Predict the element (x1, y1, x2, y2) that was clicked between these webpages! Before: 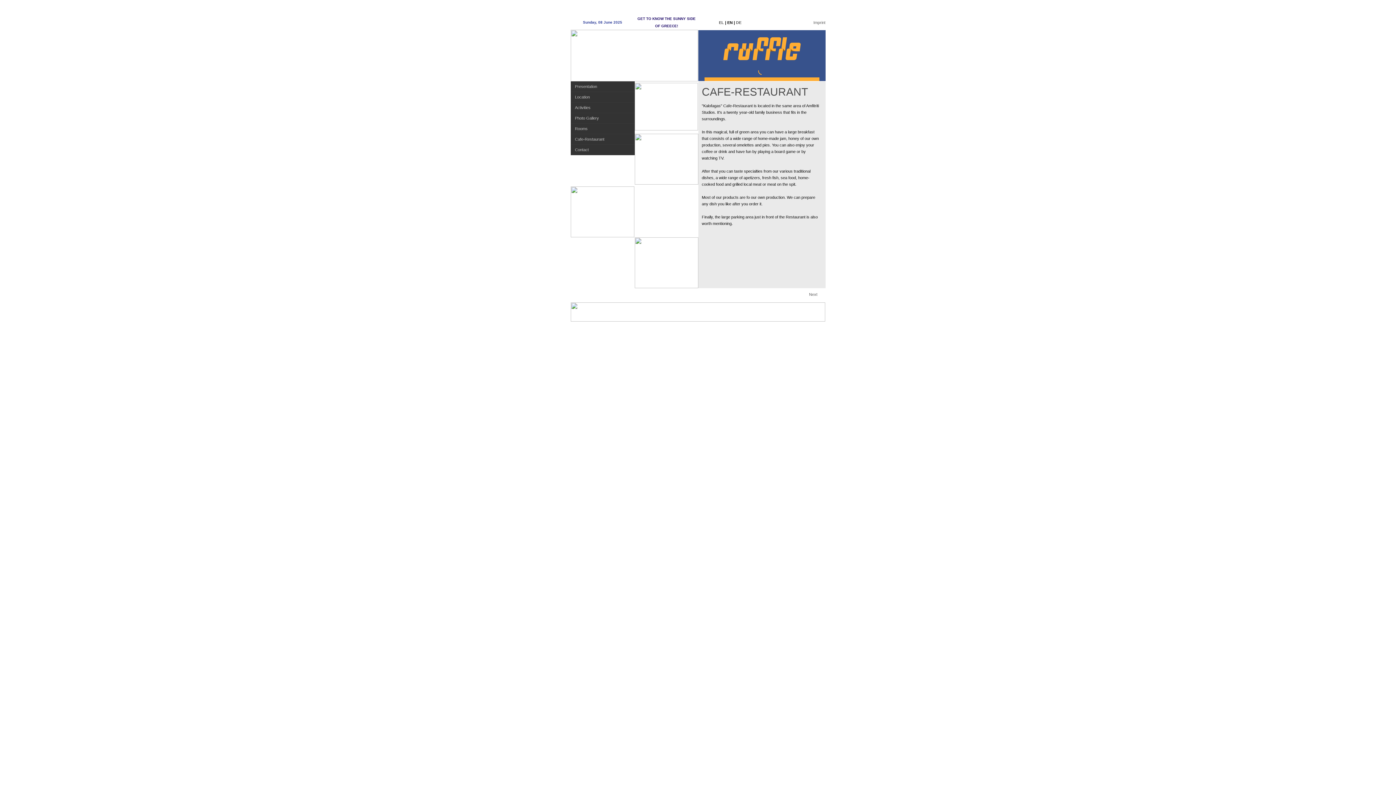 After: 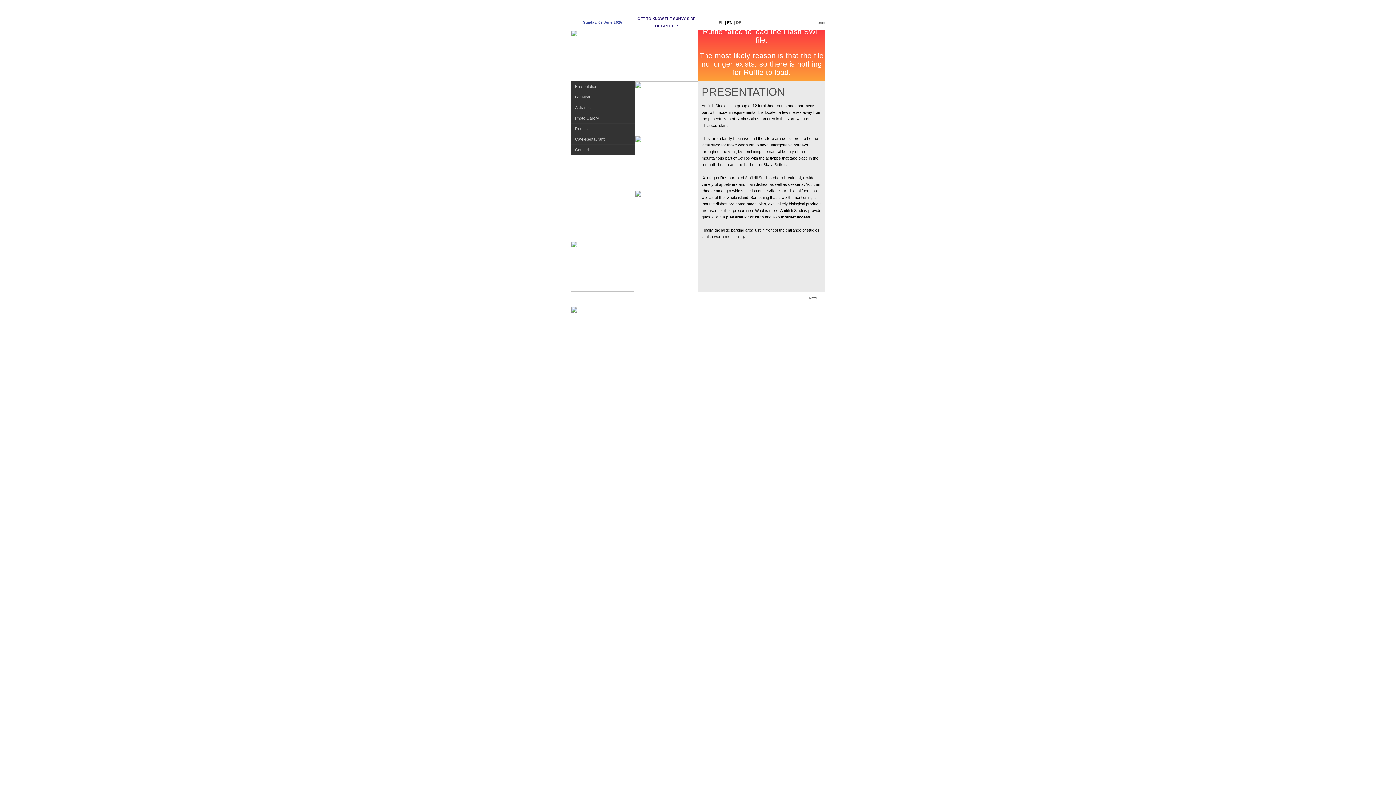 Action: label: Presentation bbox: (570, 81, 634, 92)